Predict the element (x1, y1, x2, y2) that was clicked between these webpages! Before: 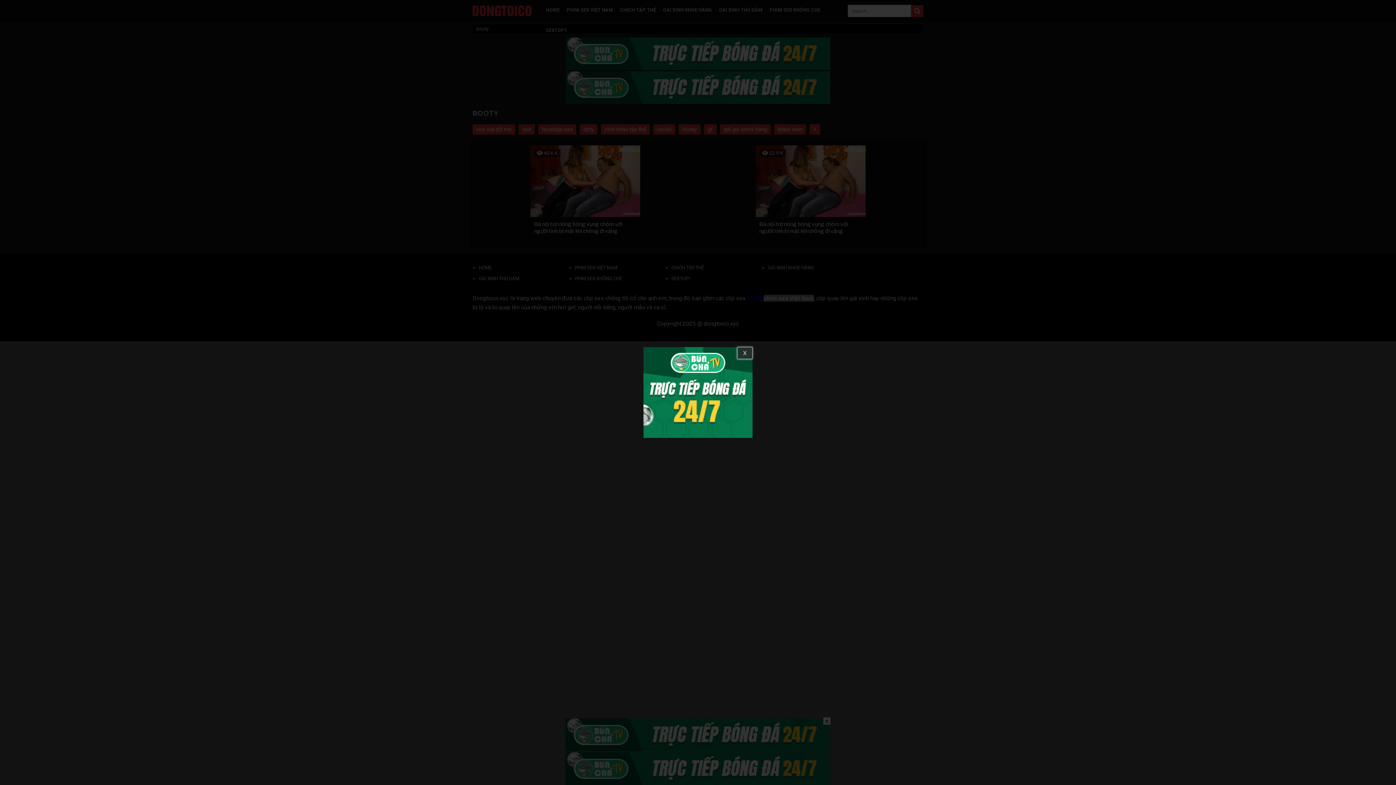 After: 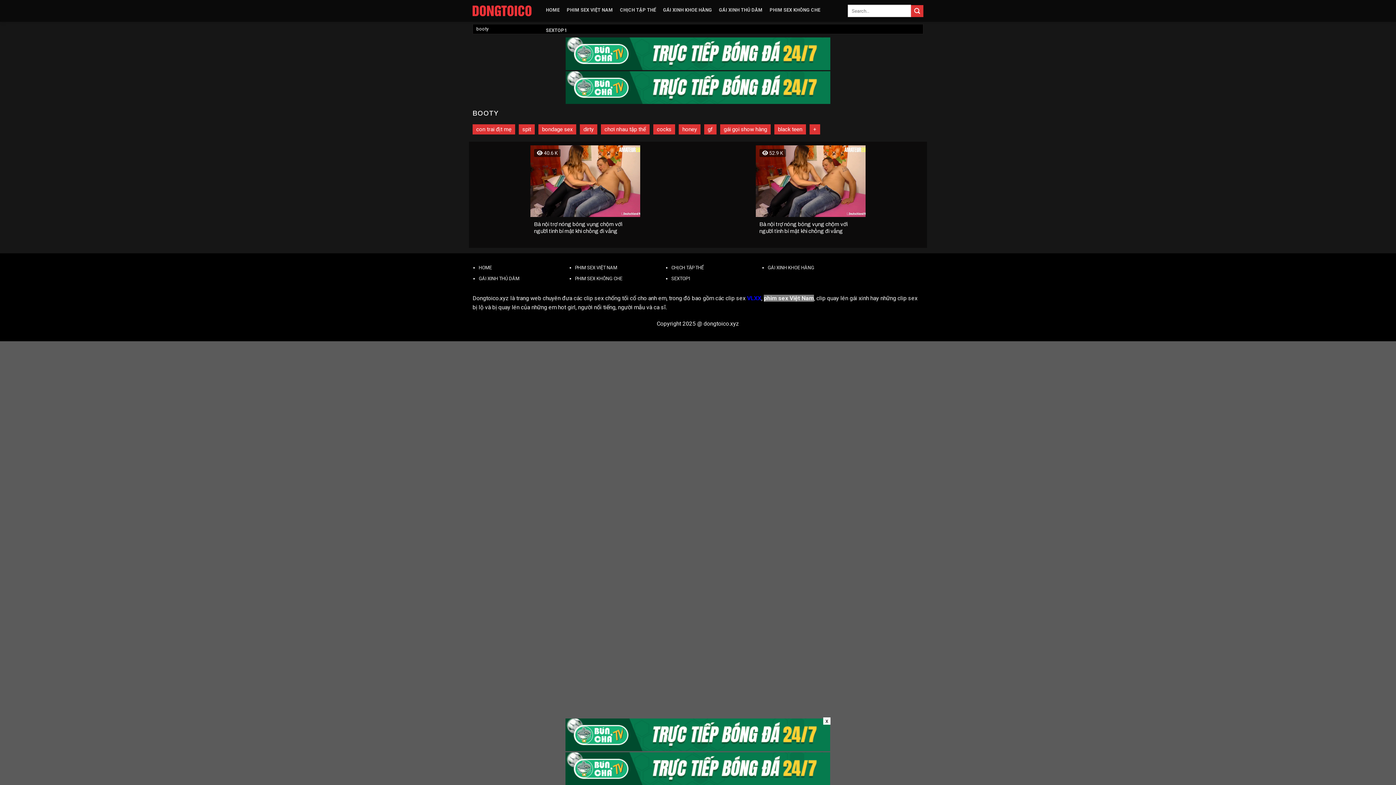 Action: label: X bbox: (737, 347, 752, 358)